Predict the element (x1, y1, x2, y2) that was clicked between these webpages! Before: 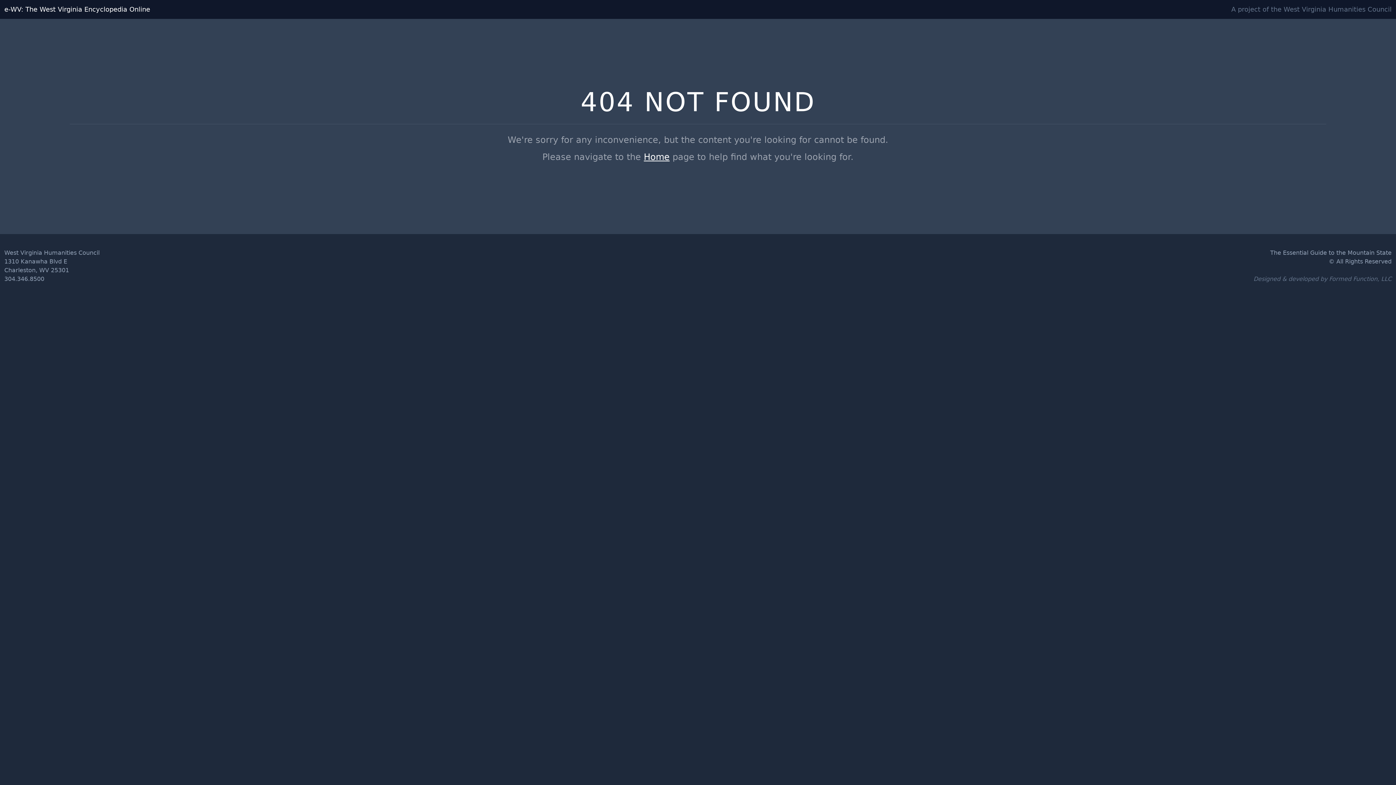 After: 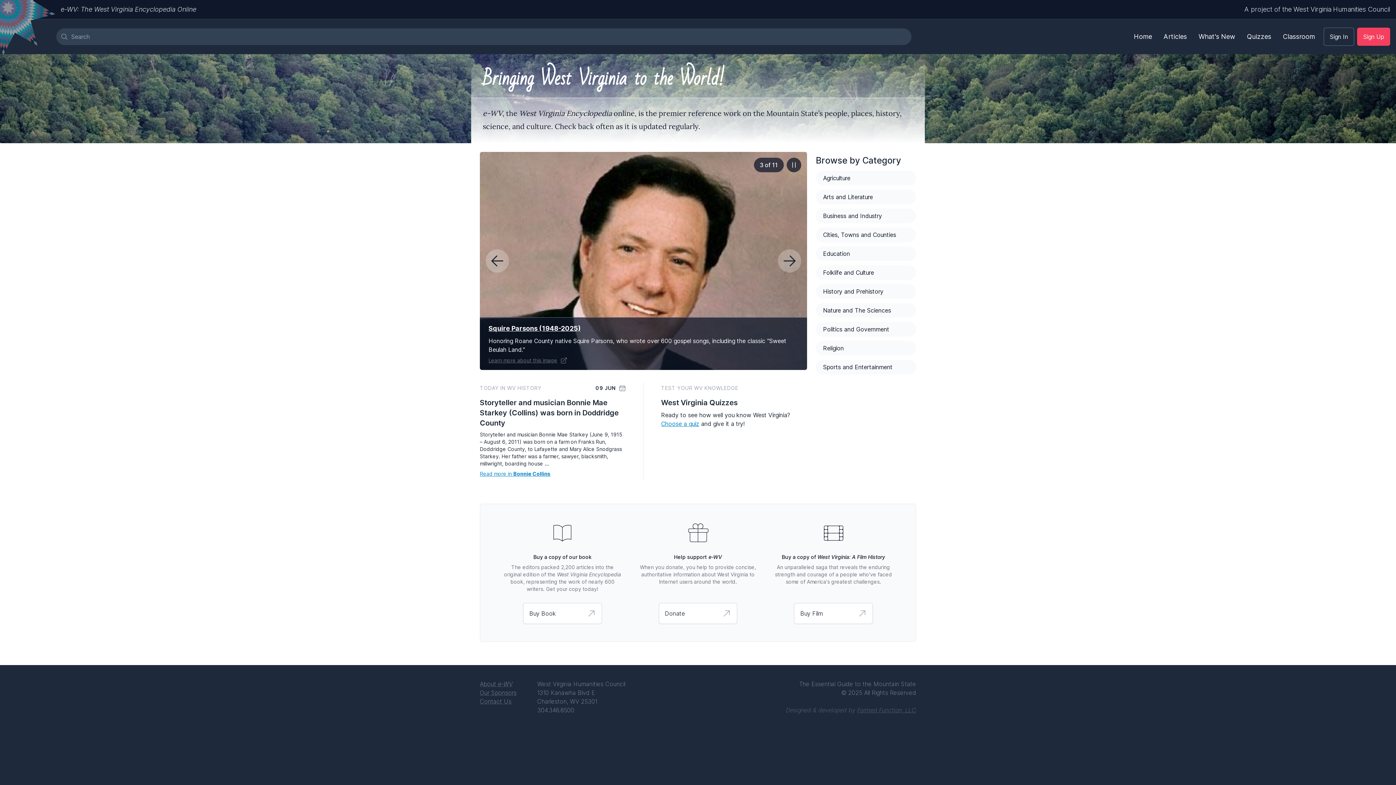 Action: bbox: (4, 5, 150, 13) label: e-WV: The West Virginia Encyclopedia Online